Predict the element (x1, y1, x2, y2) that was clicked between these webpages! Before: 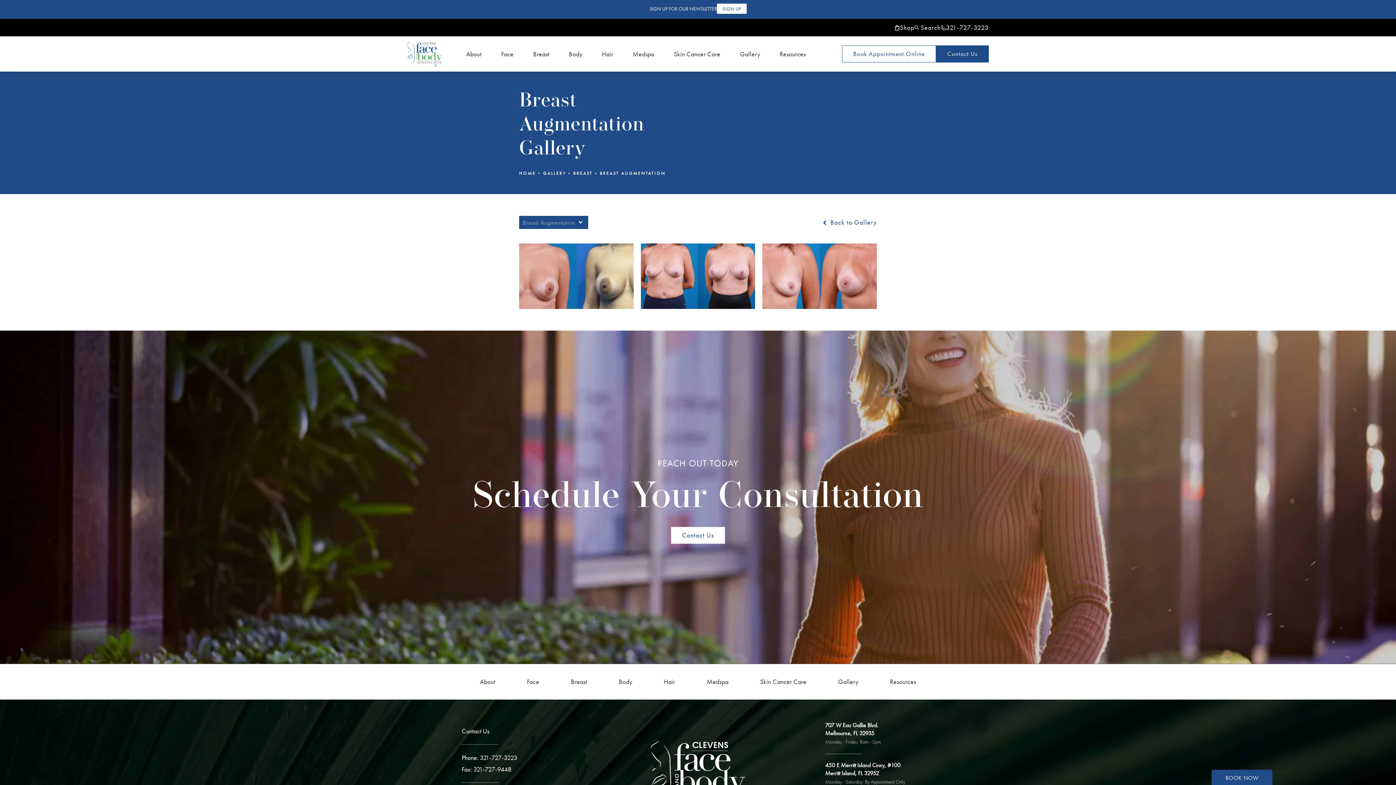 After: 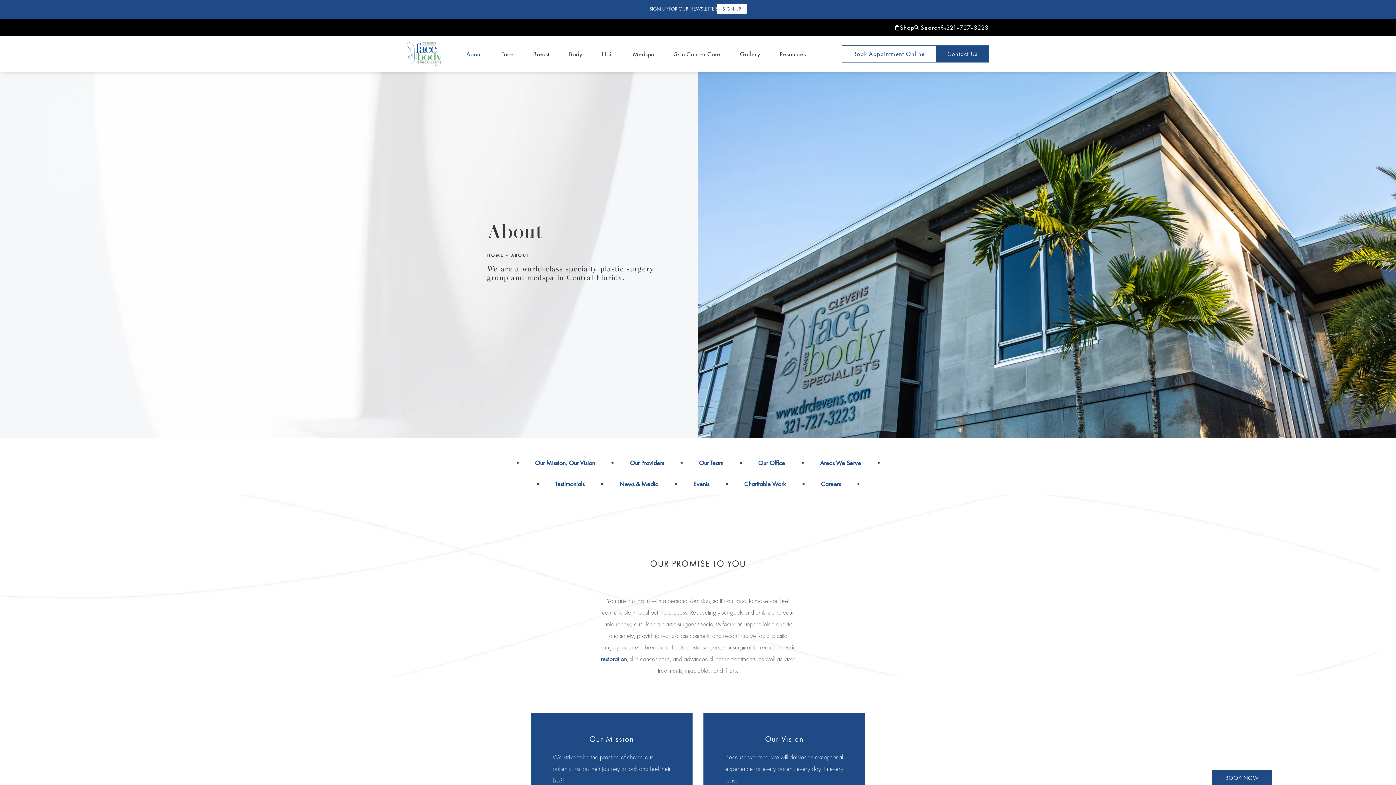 Action: label: About bbox: (480, 678, 495, 685)